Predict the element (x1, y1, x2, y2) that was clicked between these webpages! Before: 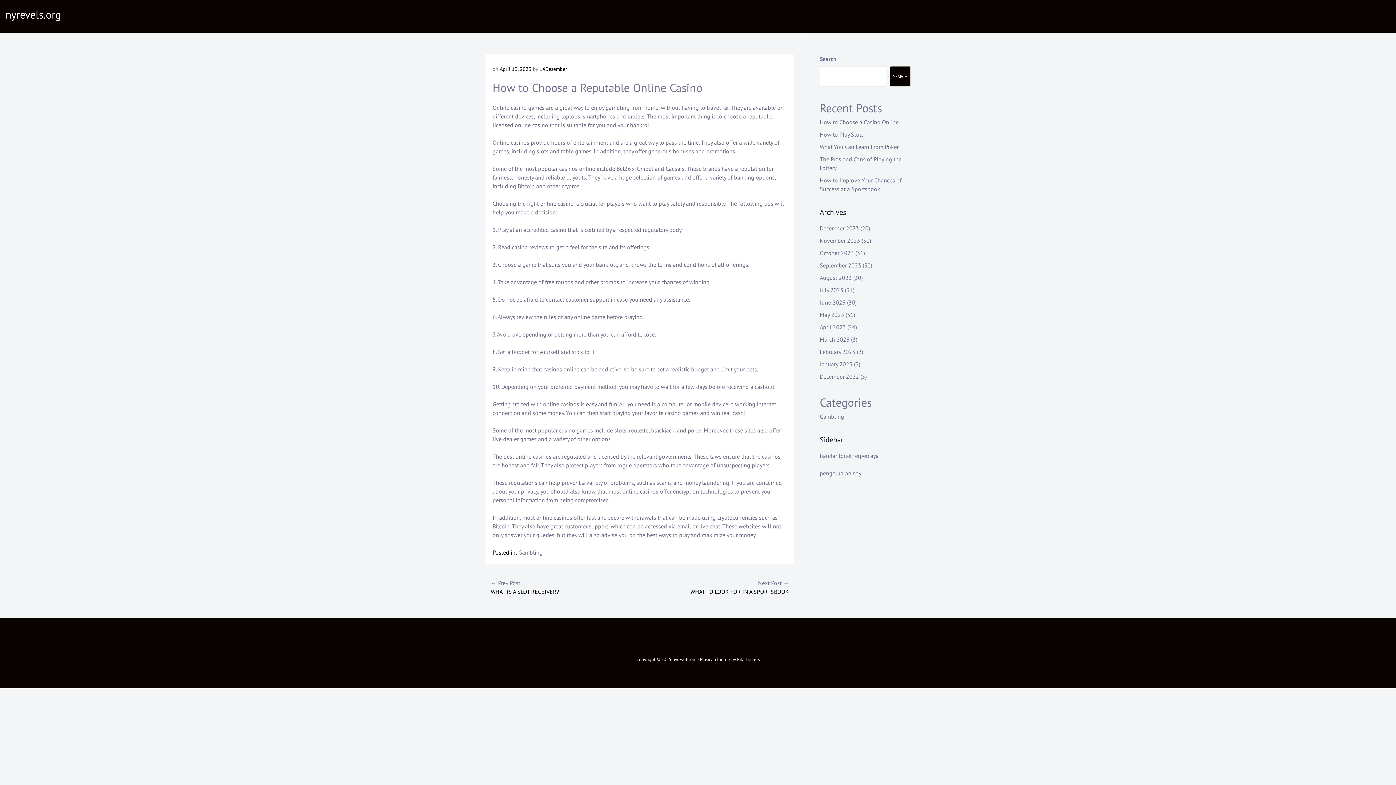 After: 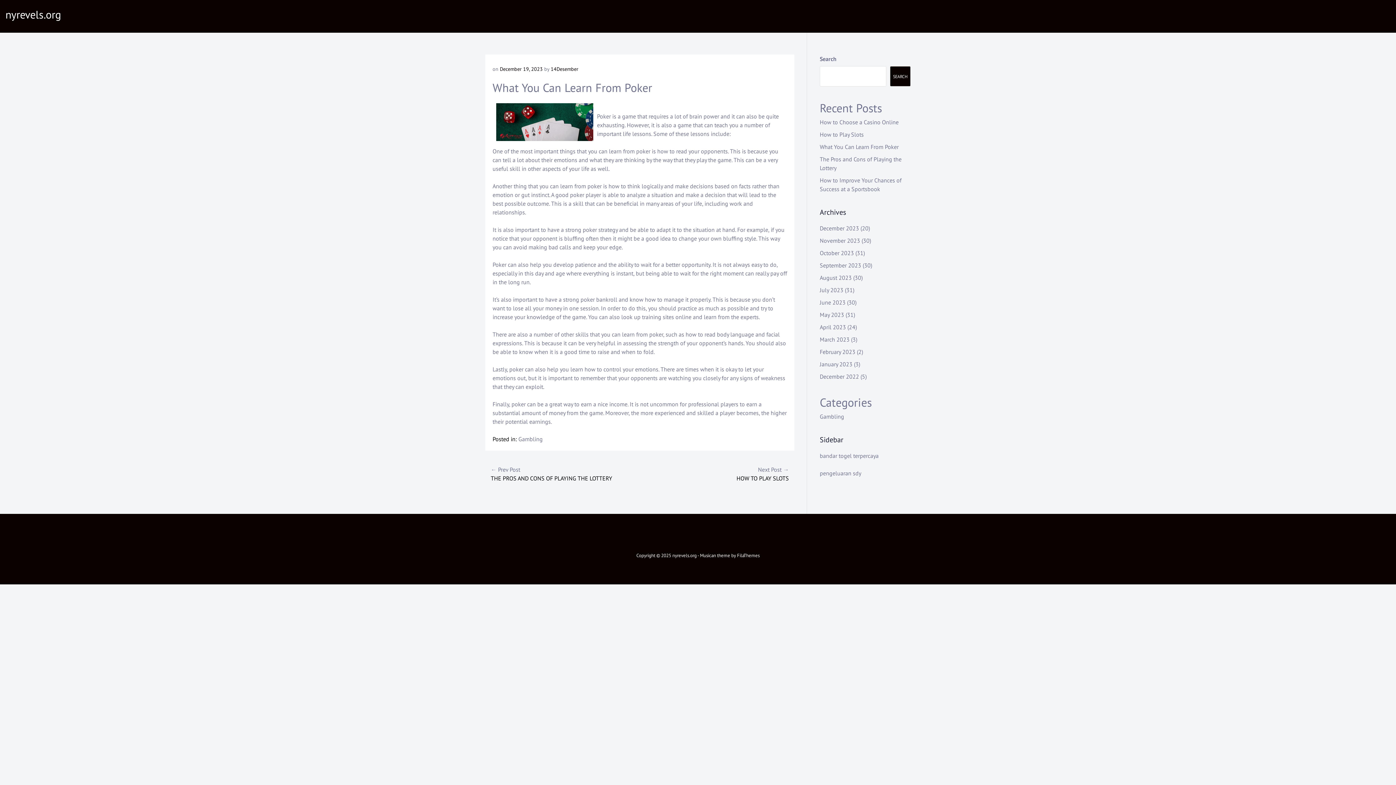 Action: bbox: (820, 143, 898, 150) label: What You Can Learn From Poker